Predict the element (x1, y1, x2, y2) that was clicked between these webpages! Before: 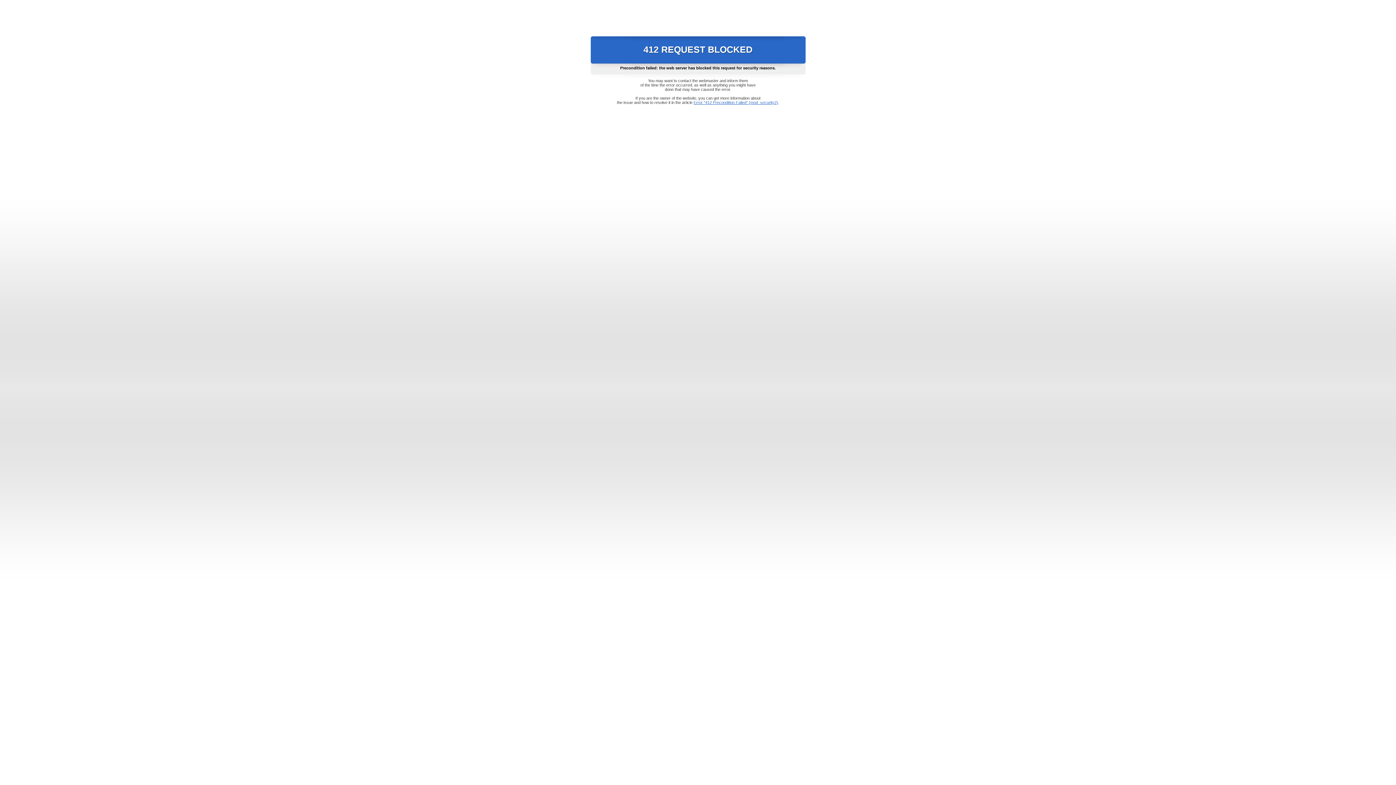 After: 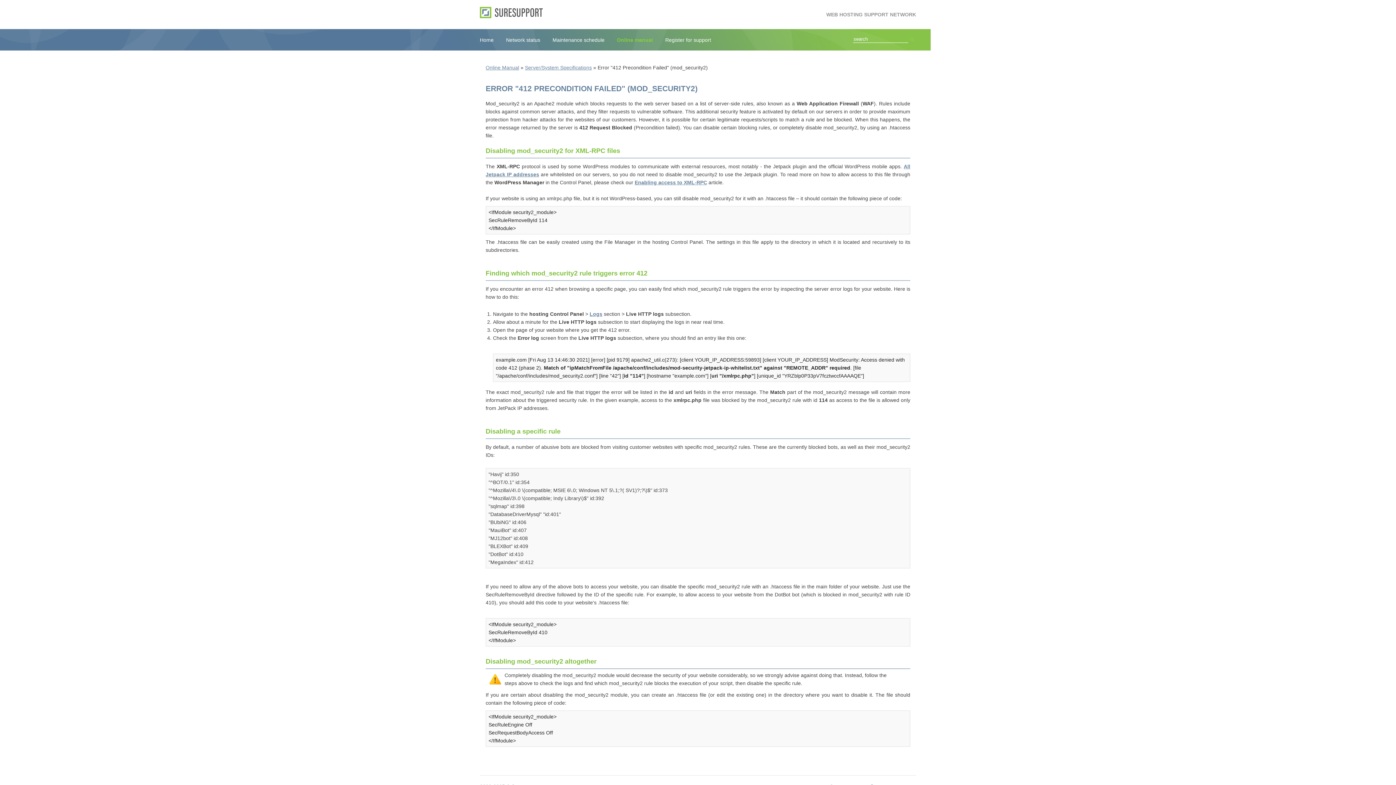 Action: bbox: (693, 100, 778, 104) label: Error "412 Precondition Failed" (mod_security2)